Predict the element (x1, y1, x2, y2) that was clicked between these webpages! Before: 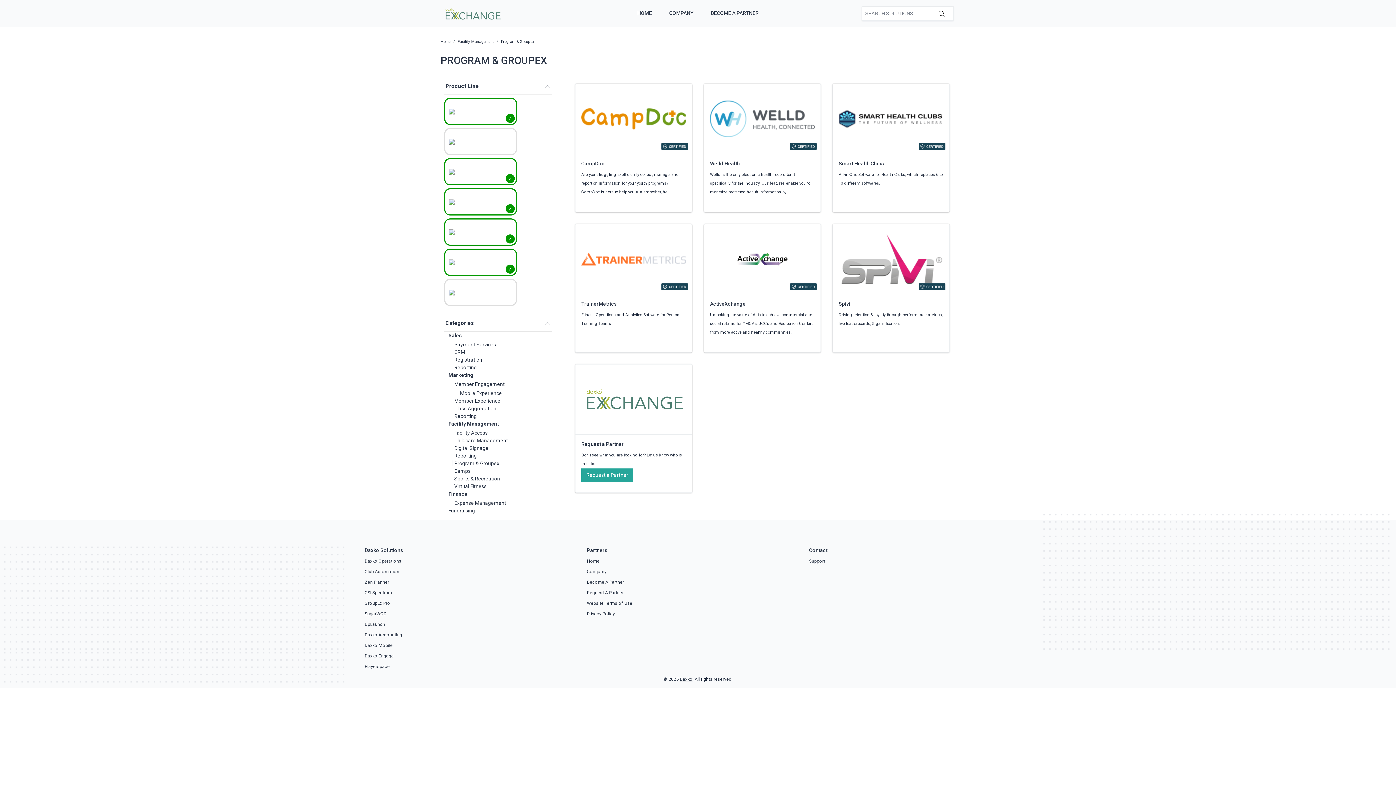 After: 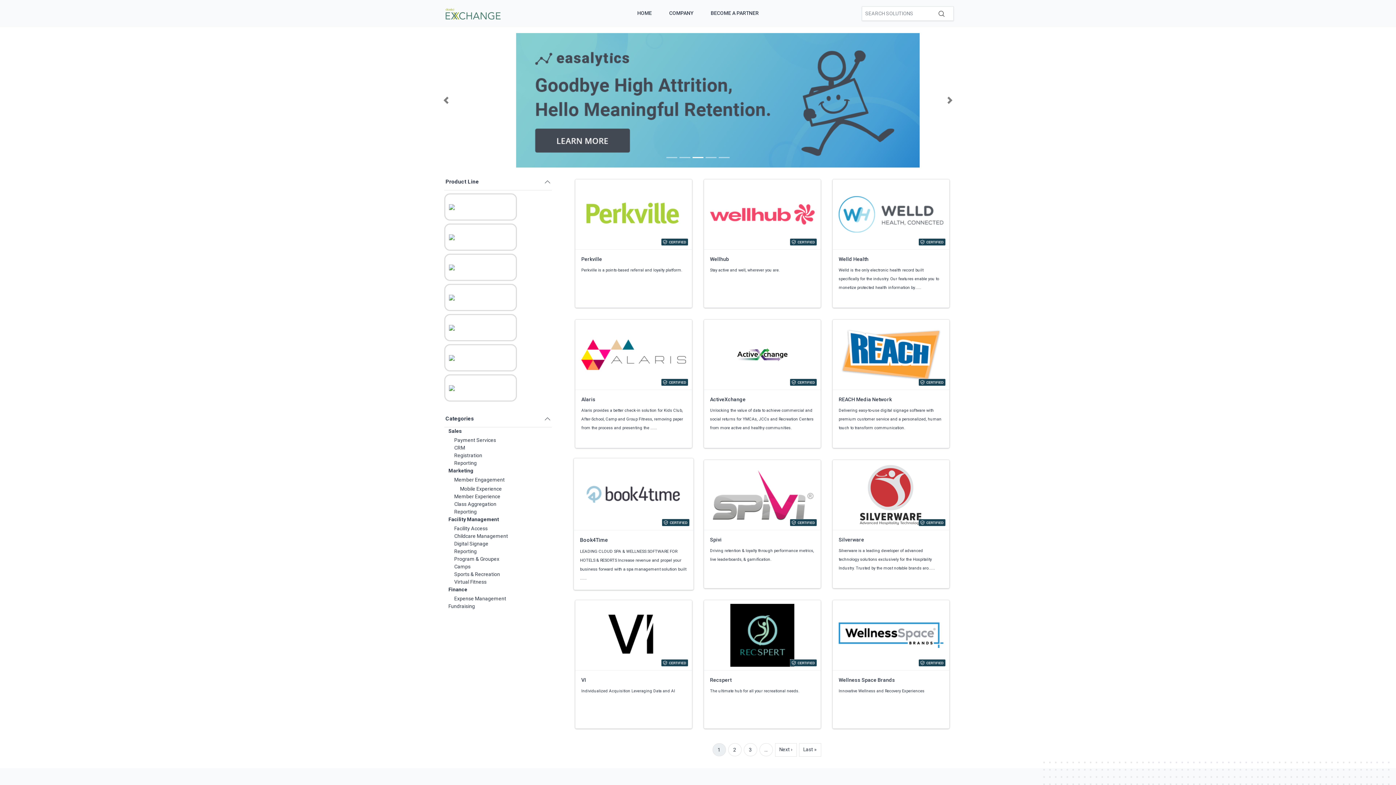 Action: bbox: (587, 558, 599, 564) label: Home